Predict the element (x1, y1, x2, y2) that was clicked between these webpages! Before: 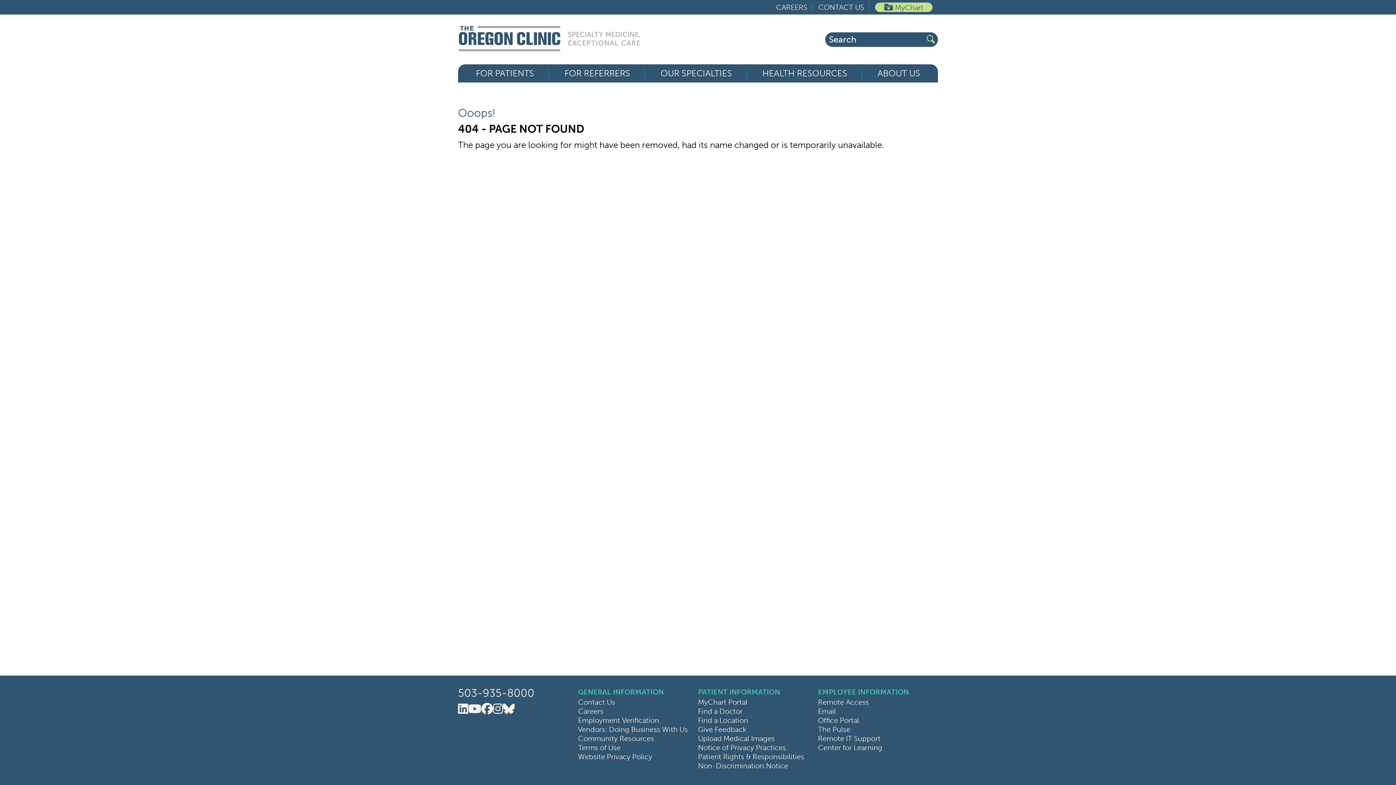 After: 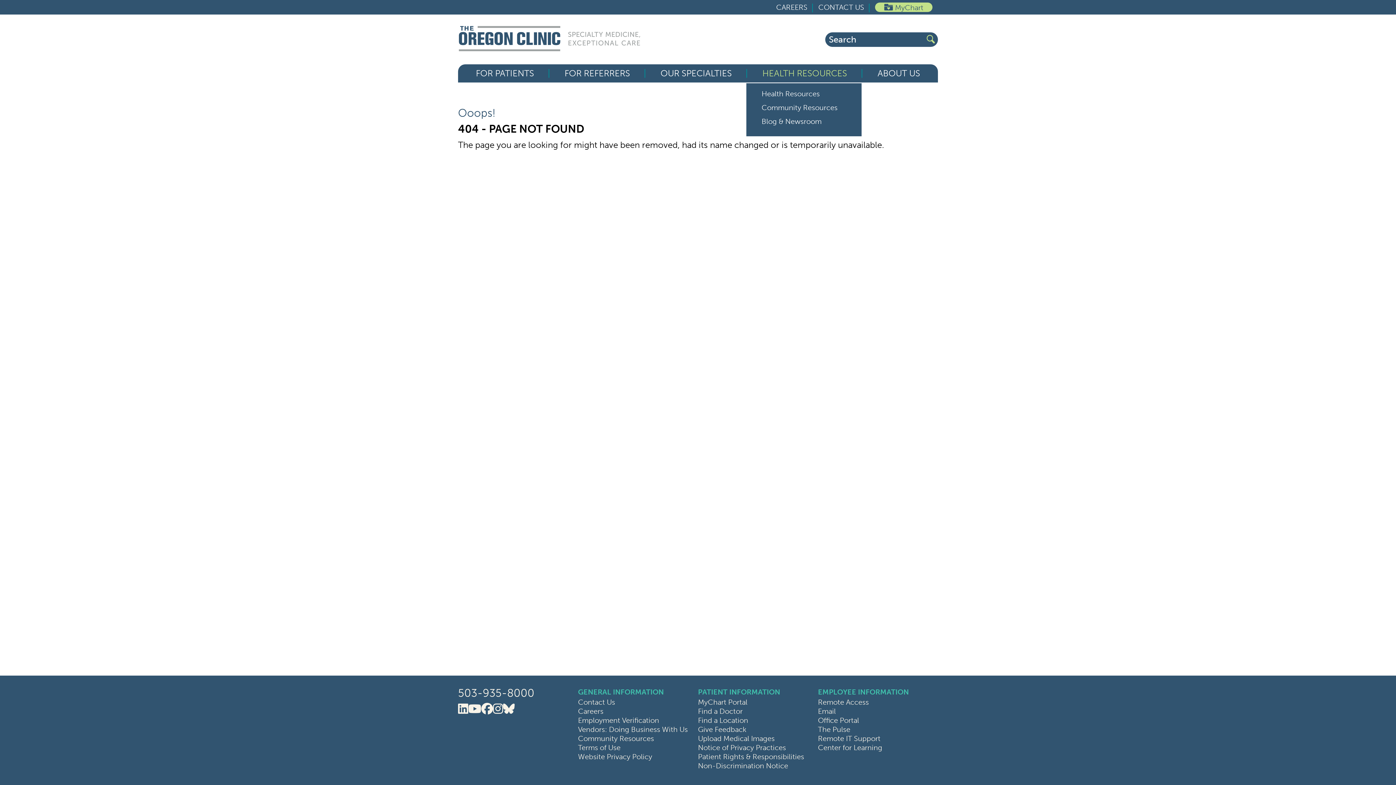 Action: bbox: (762, 70, 847, 76) label: HEALTH RESOURCES